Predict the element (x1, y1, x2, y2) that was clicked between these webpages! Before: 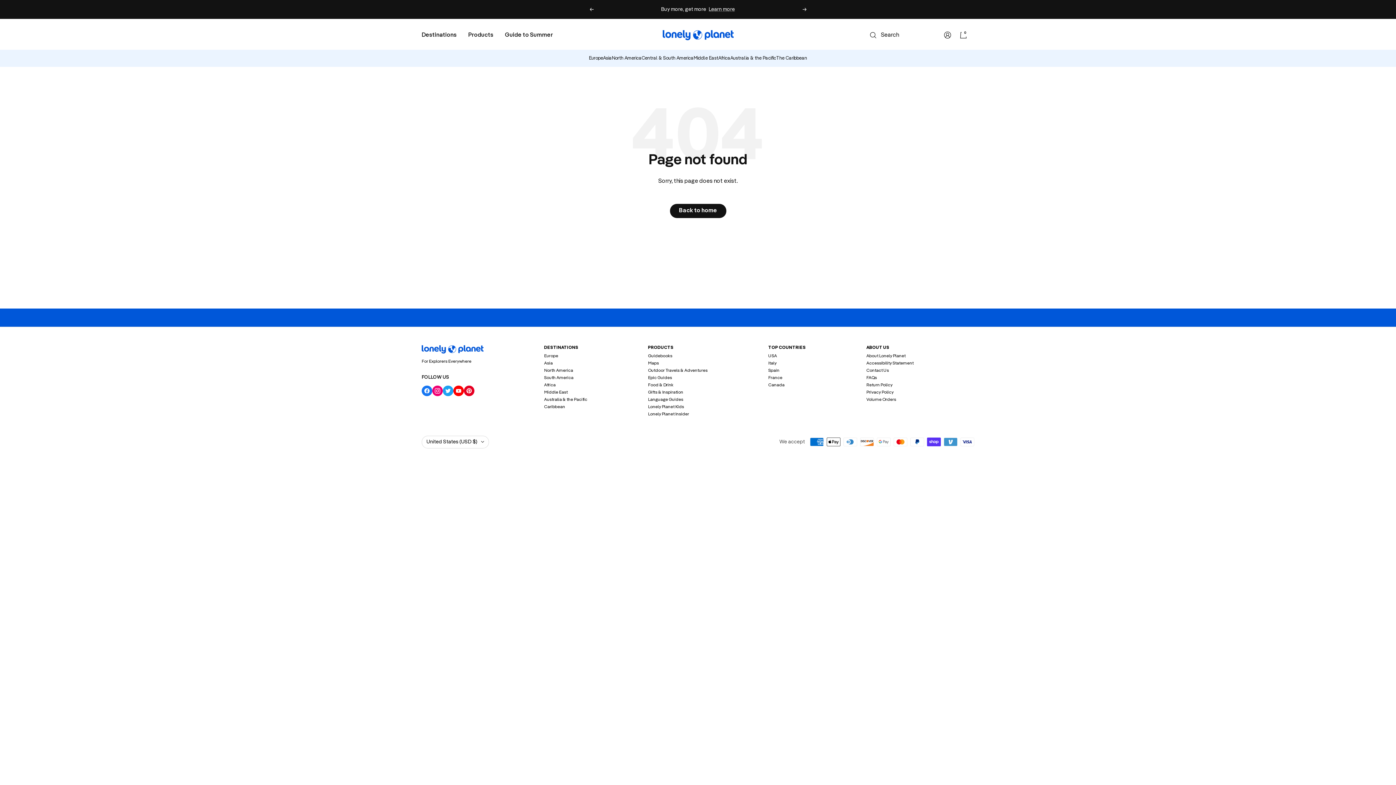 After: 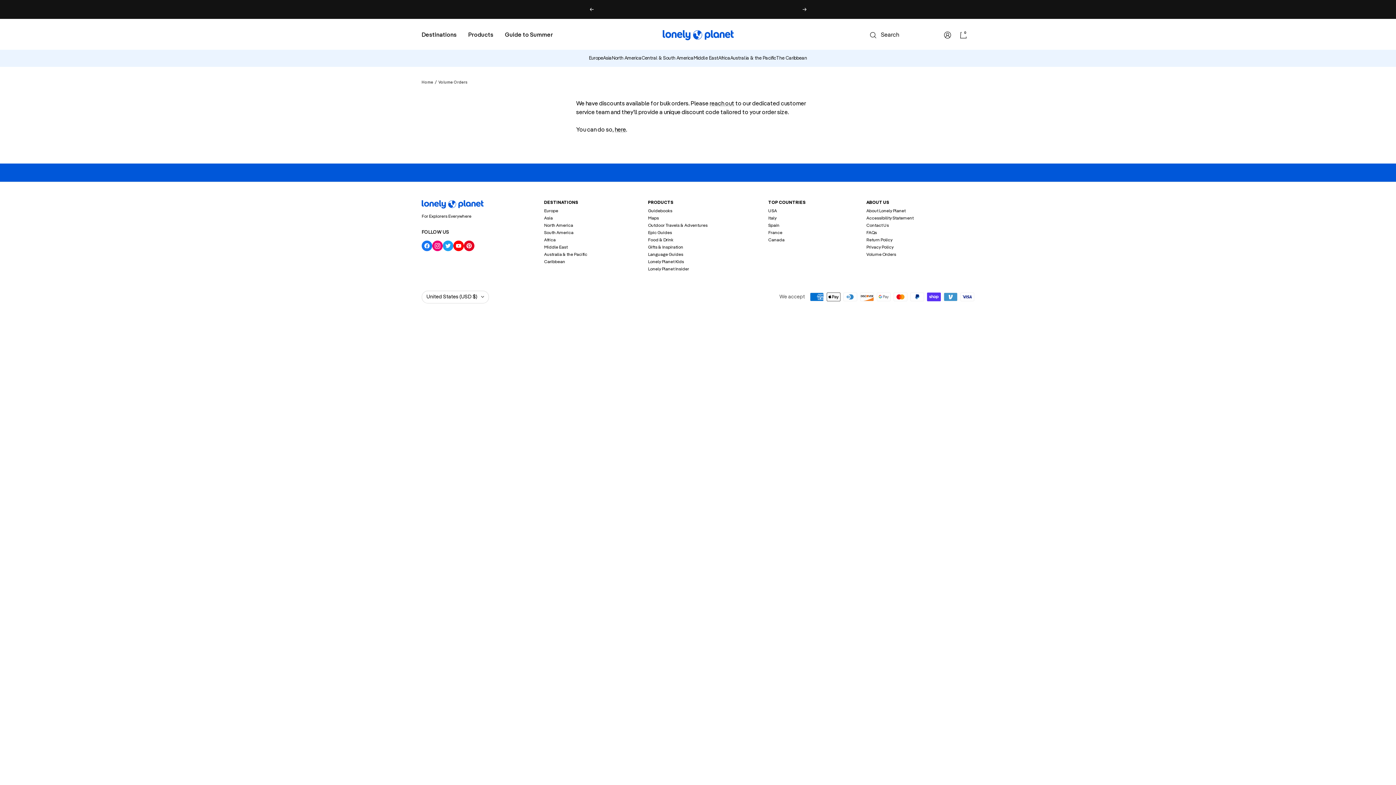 Action: label: Volume Orders bbox: (866, 397, 896, 402)